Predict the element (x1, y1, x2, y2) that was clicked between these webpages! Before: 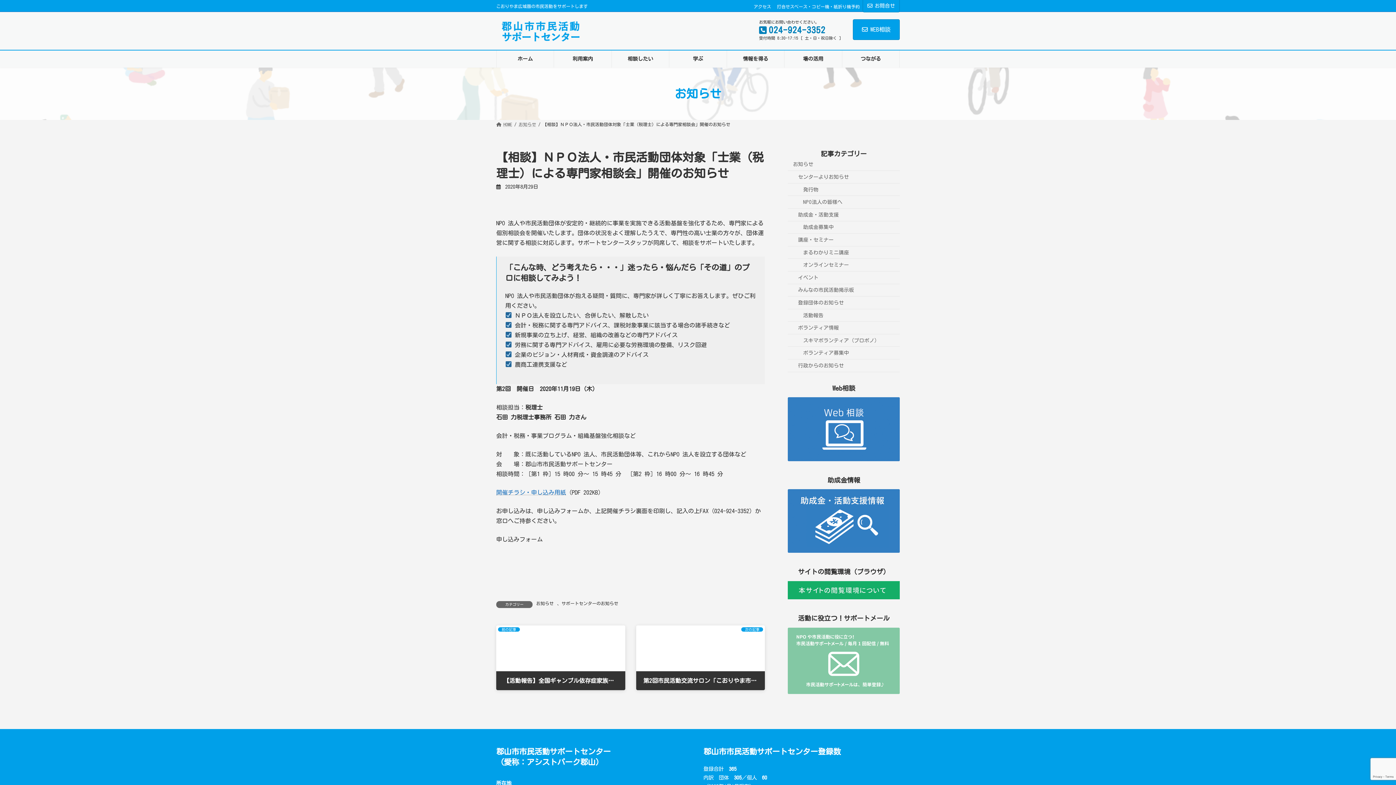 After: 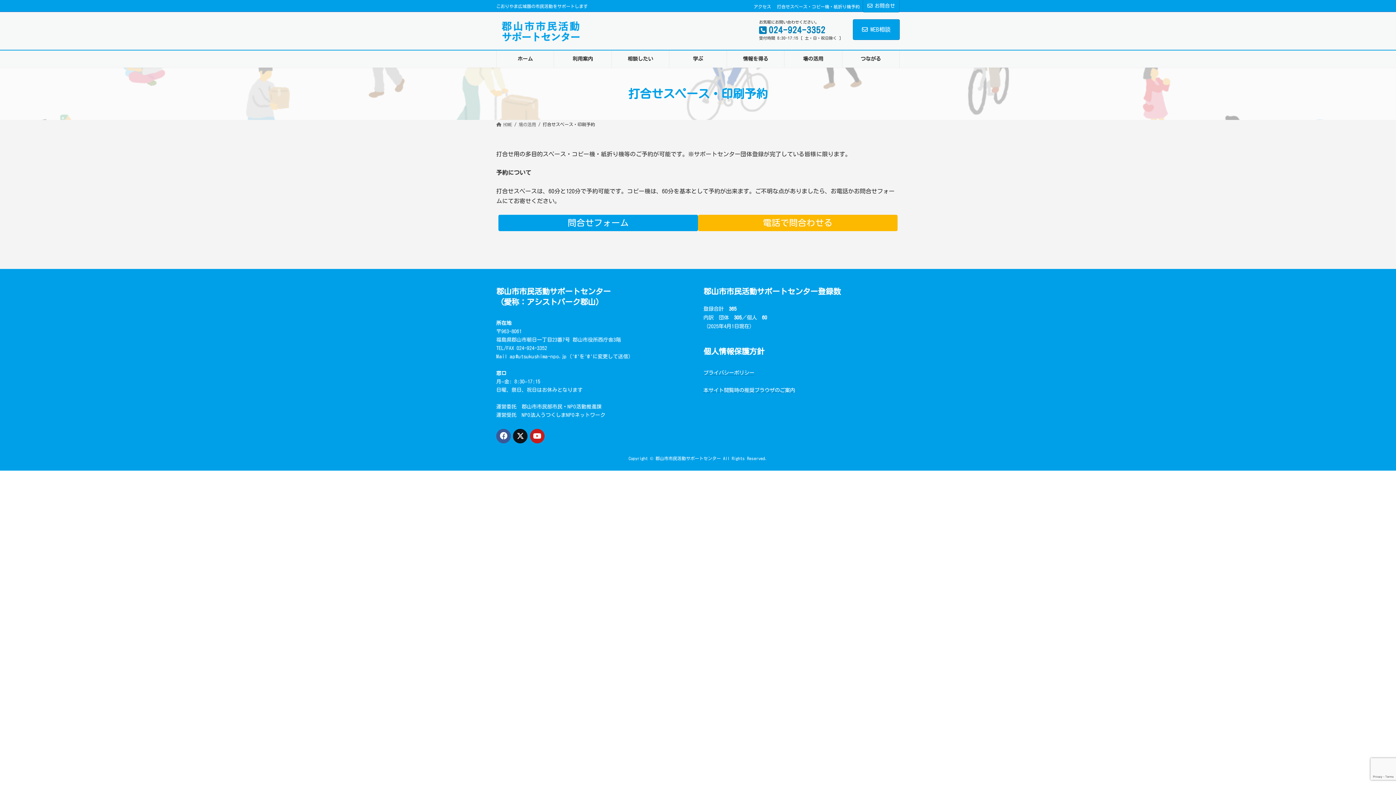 Action: bbox: (774, 3, 862, 9) label: 打合せスペース・コピー機・紙折り機予約